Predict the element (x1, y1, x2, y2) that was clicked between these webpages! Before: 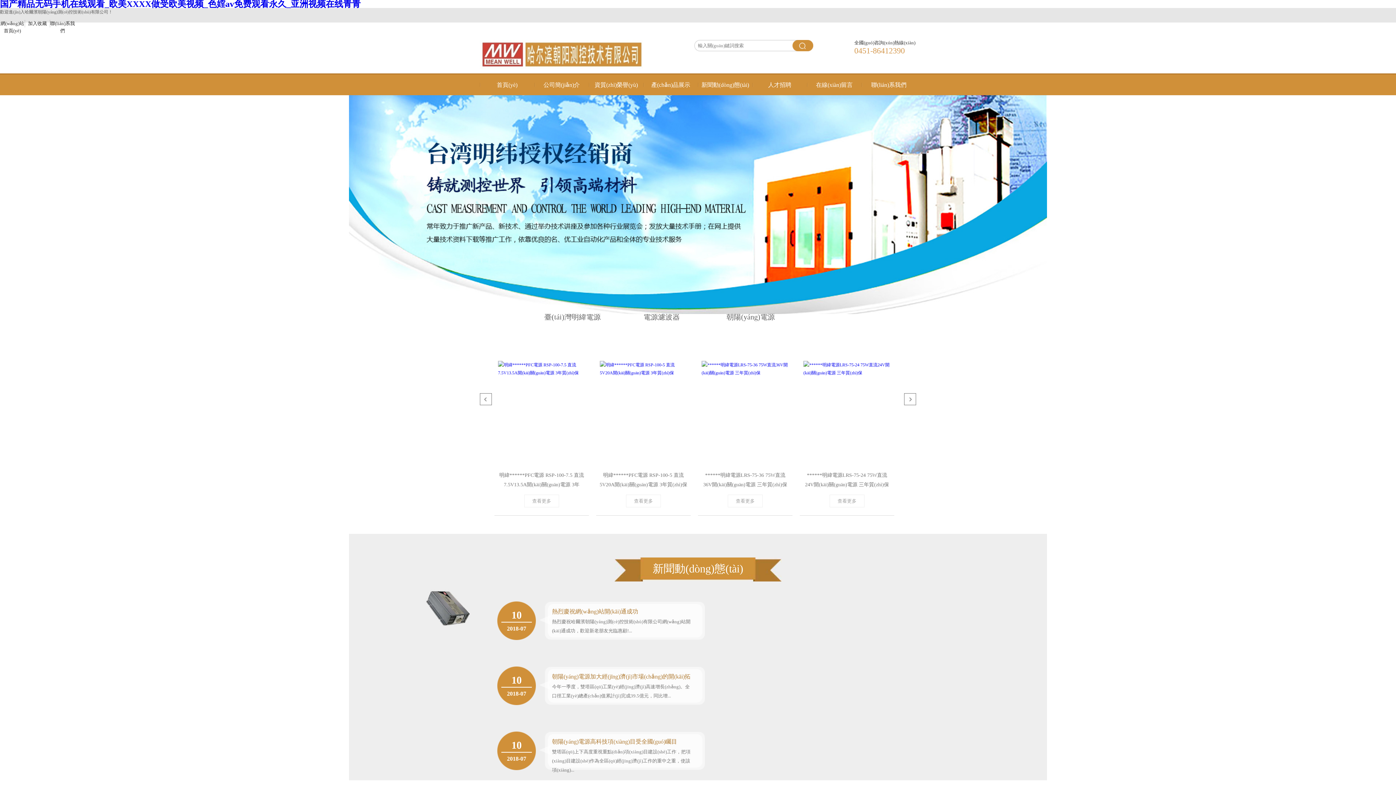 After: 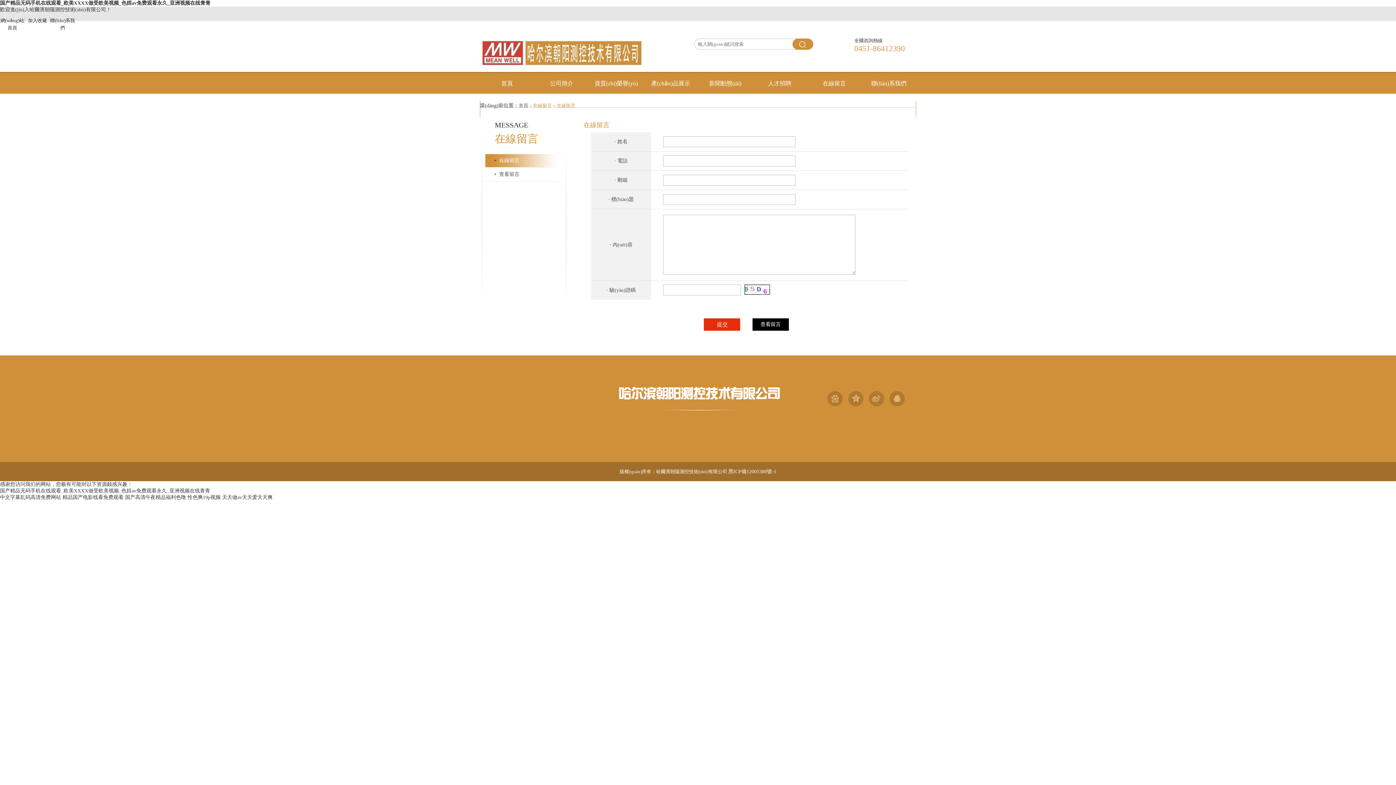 Action: bbox: (807, 74, 861, 95) label: 在線(xiàn)留言